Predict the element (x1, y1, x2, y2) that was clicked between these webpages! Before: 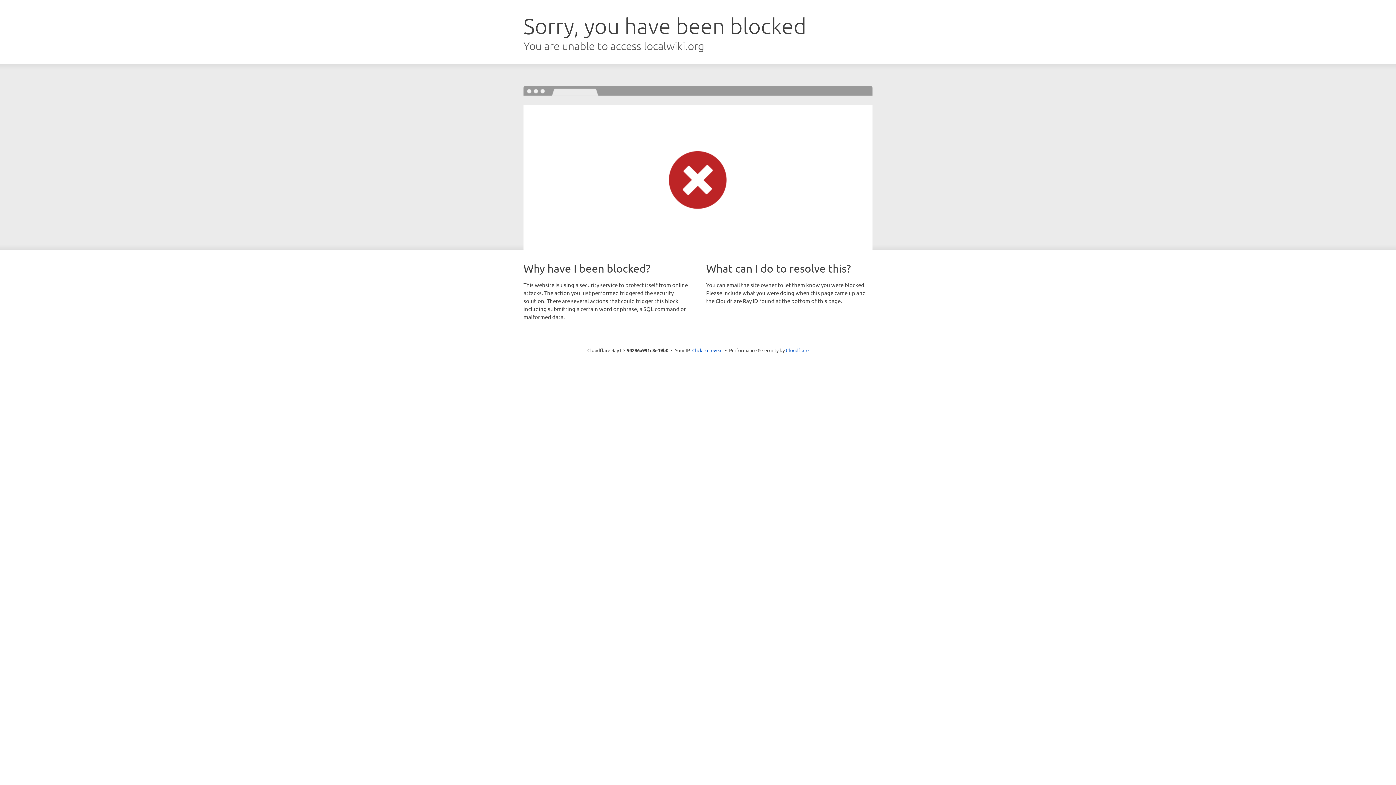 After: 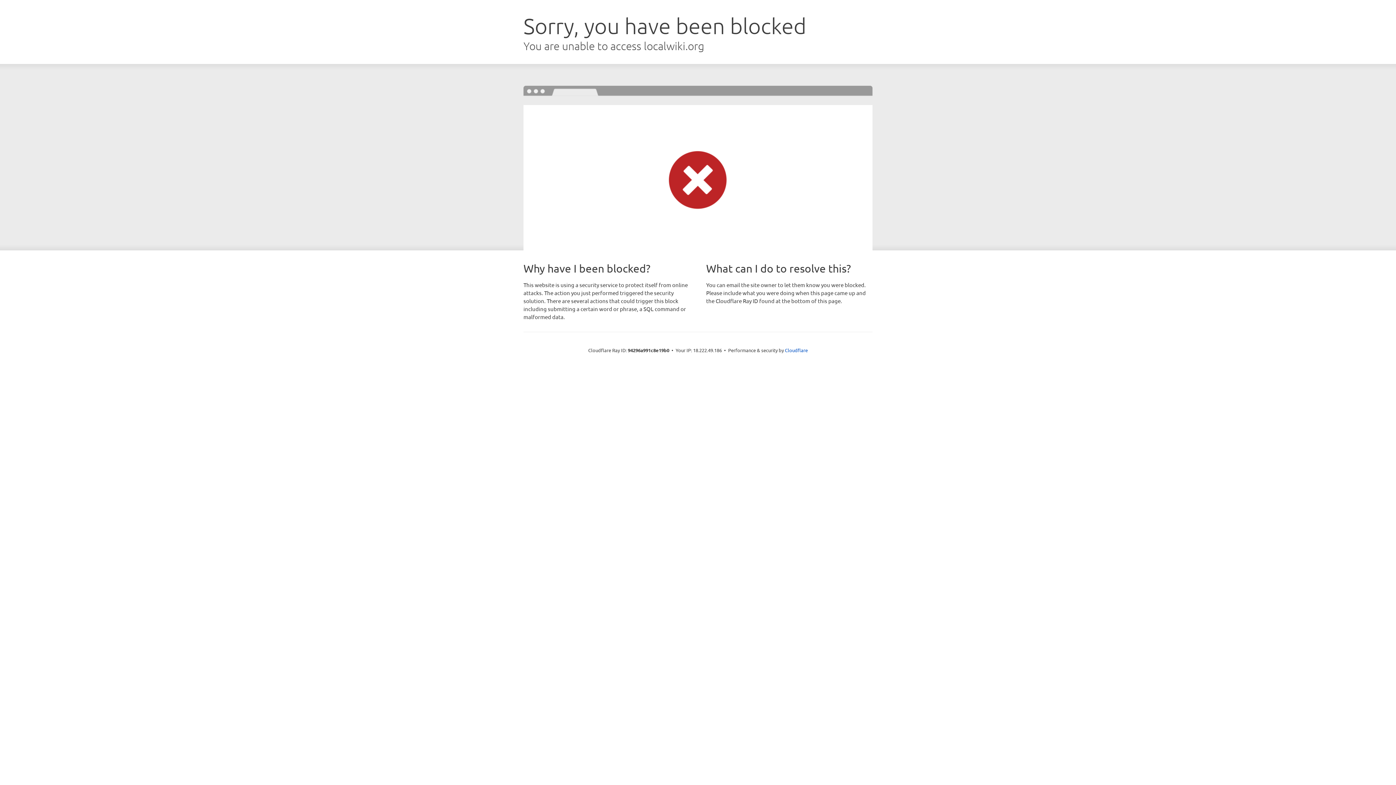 Action: bbox: (692, 346, 722, 353) label: Click to reveal